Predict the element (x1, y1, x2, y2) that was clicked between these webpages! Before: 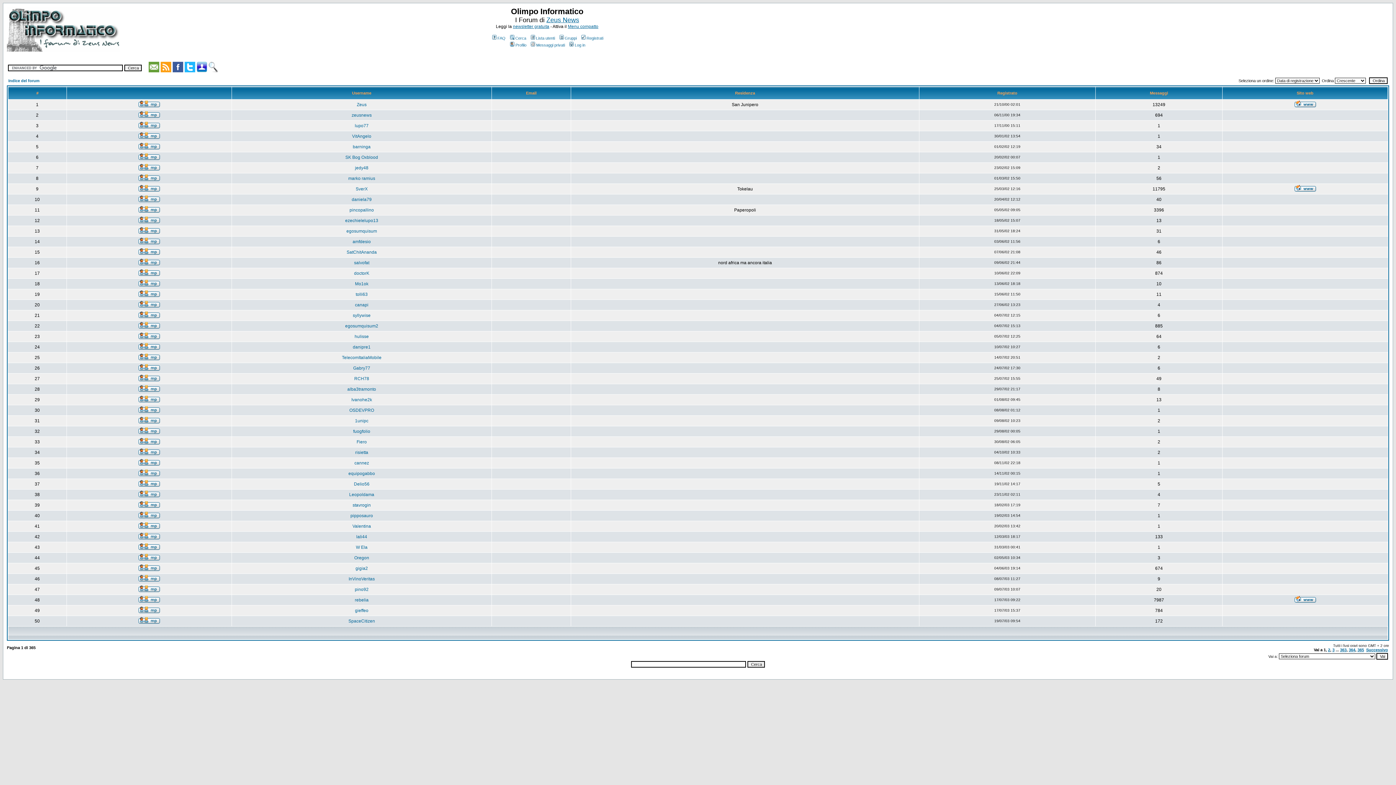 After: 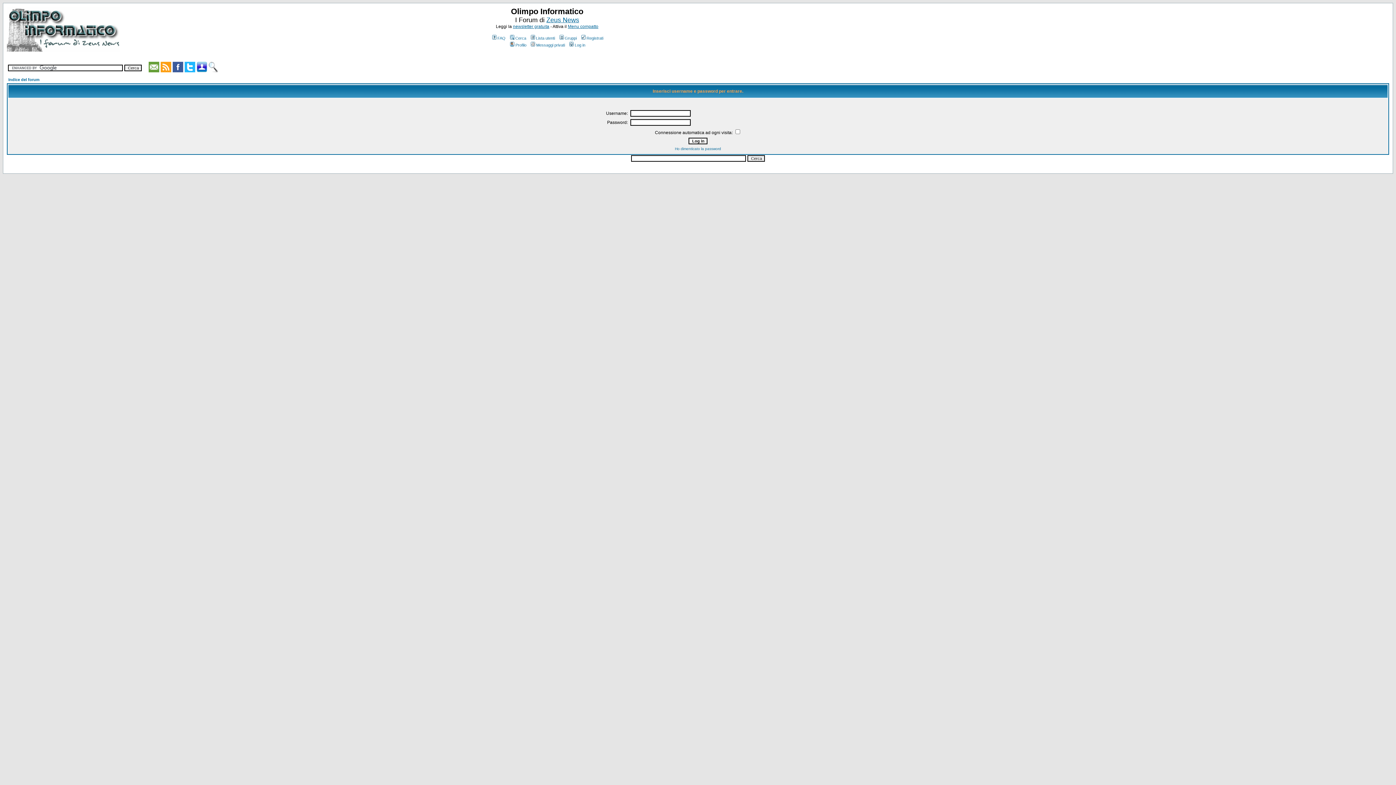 Action: bbox: (138, 207, 160, 213)